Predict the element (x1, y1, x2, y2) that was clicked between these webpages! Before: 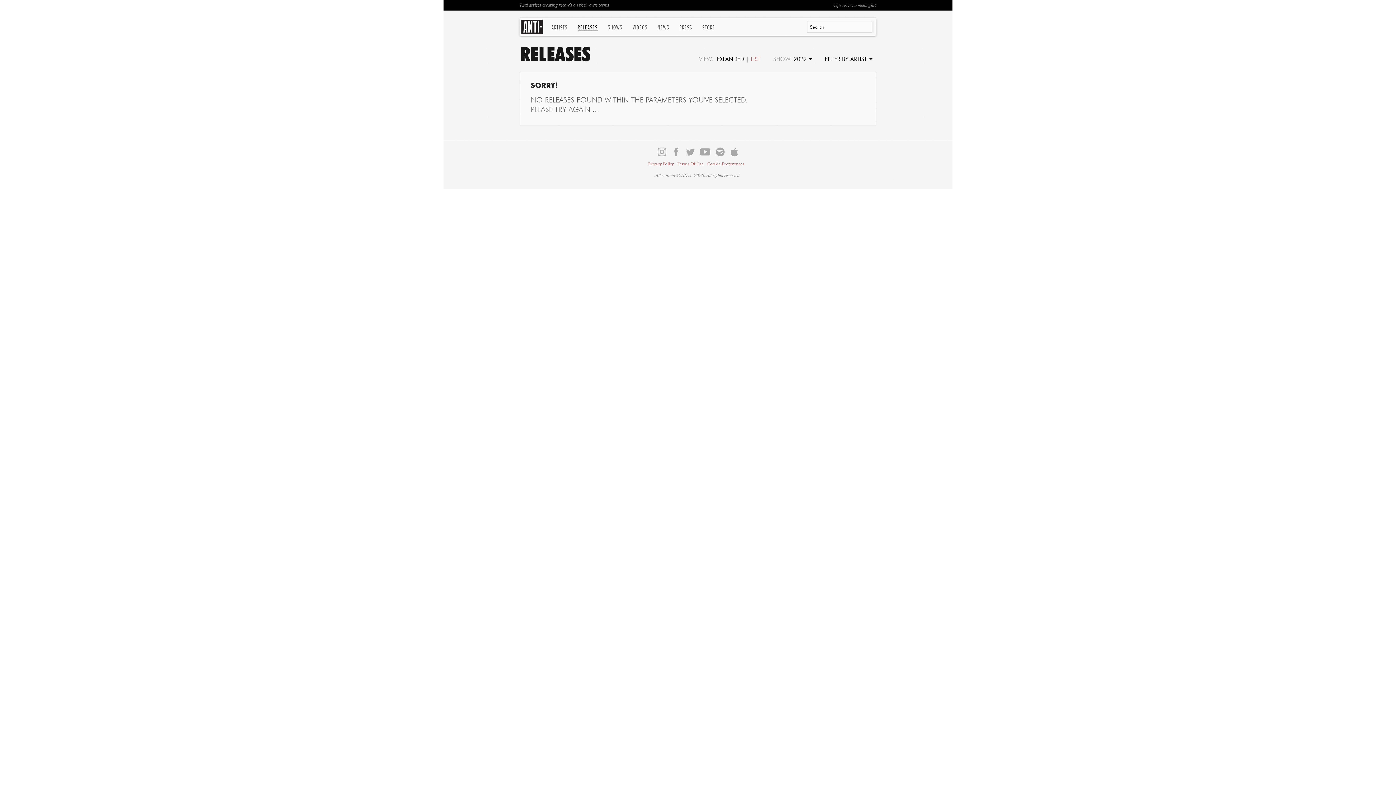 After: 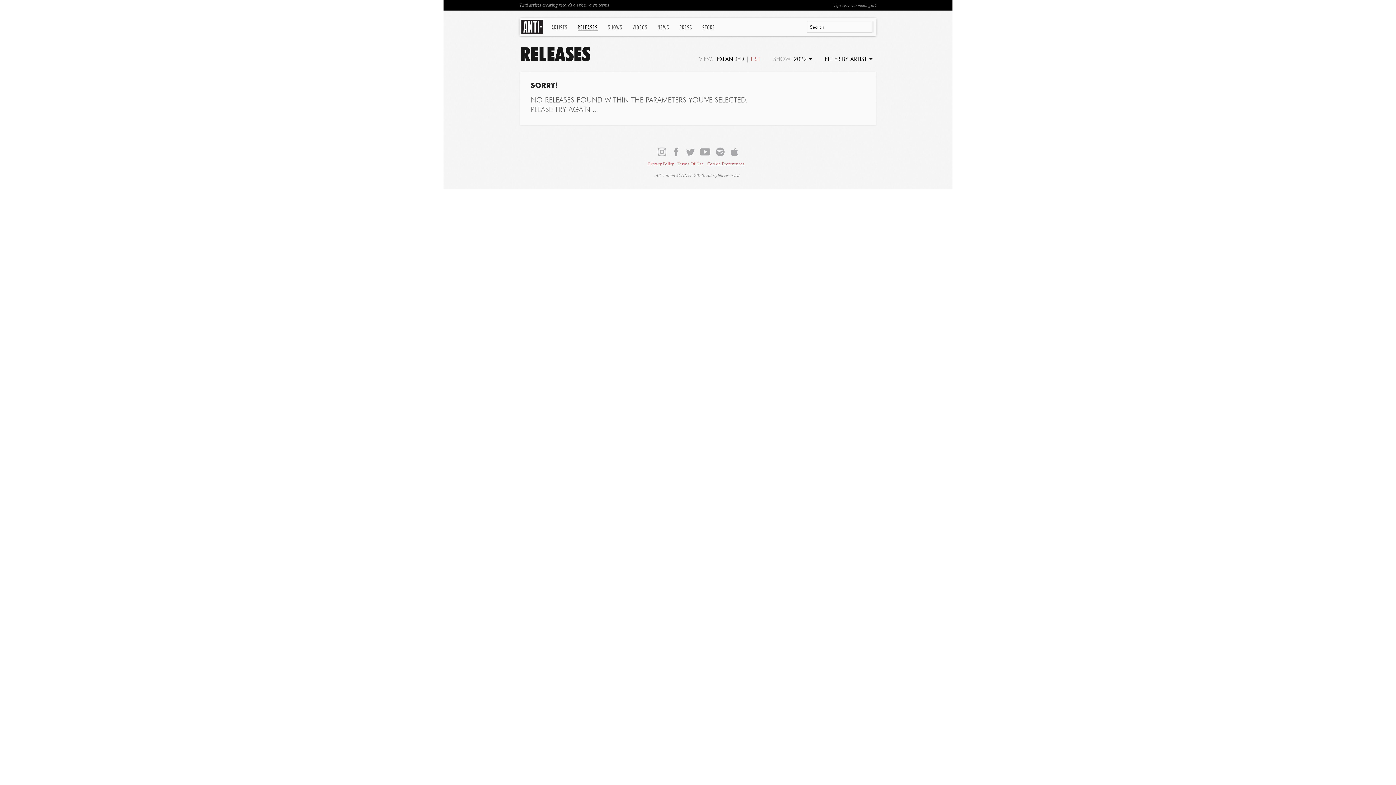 Action: bbox: (707, 161, 744, 167) label: Cookie Preferences